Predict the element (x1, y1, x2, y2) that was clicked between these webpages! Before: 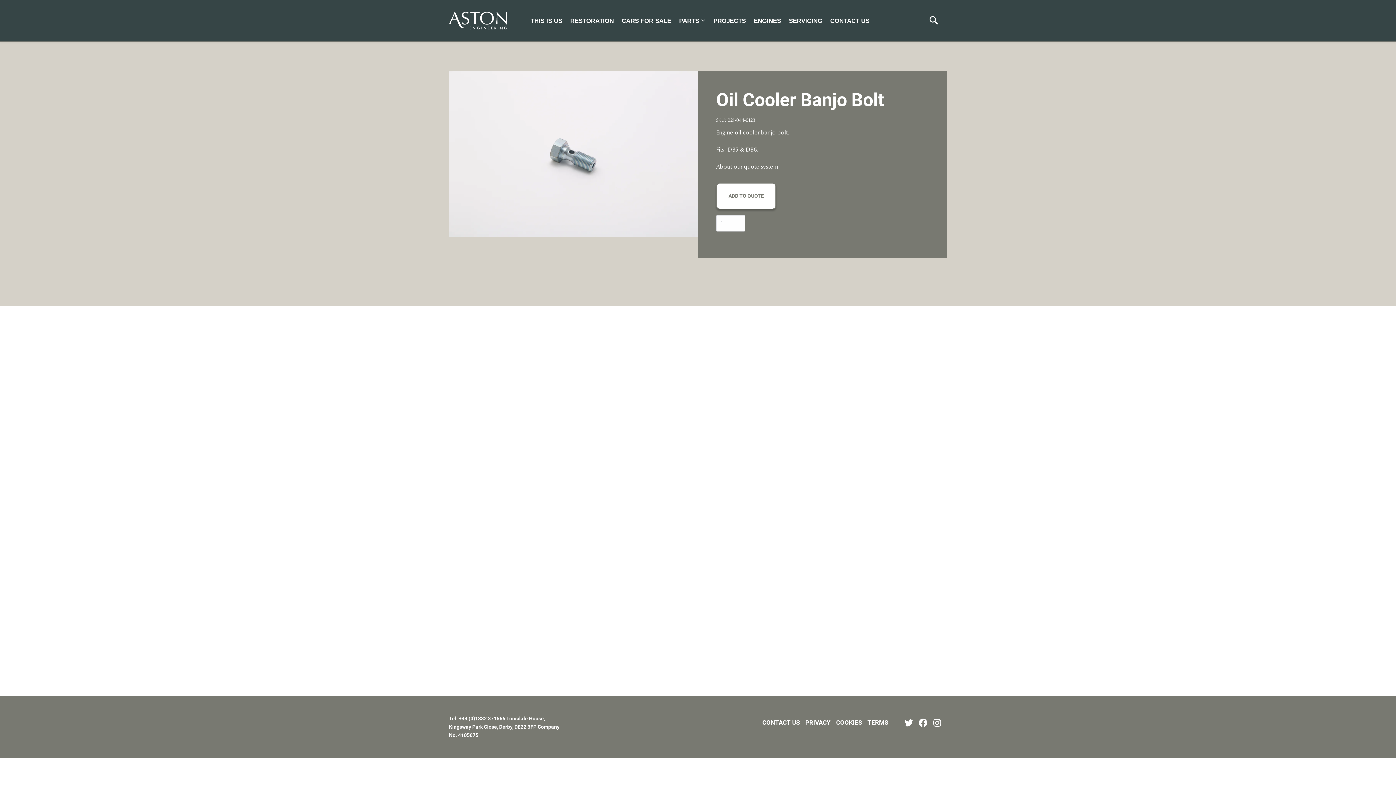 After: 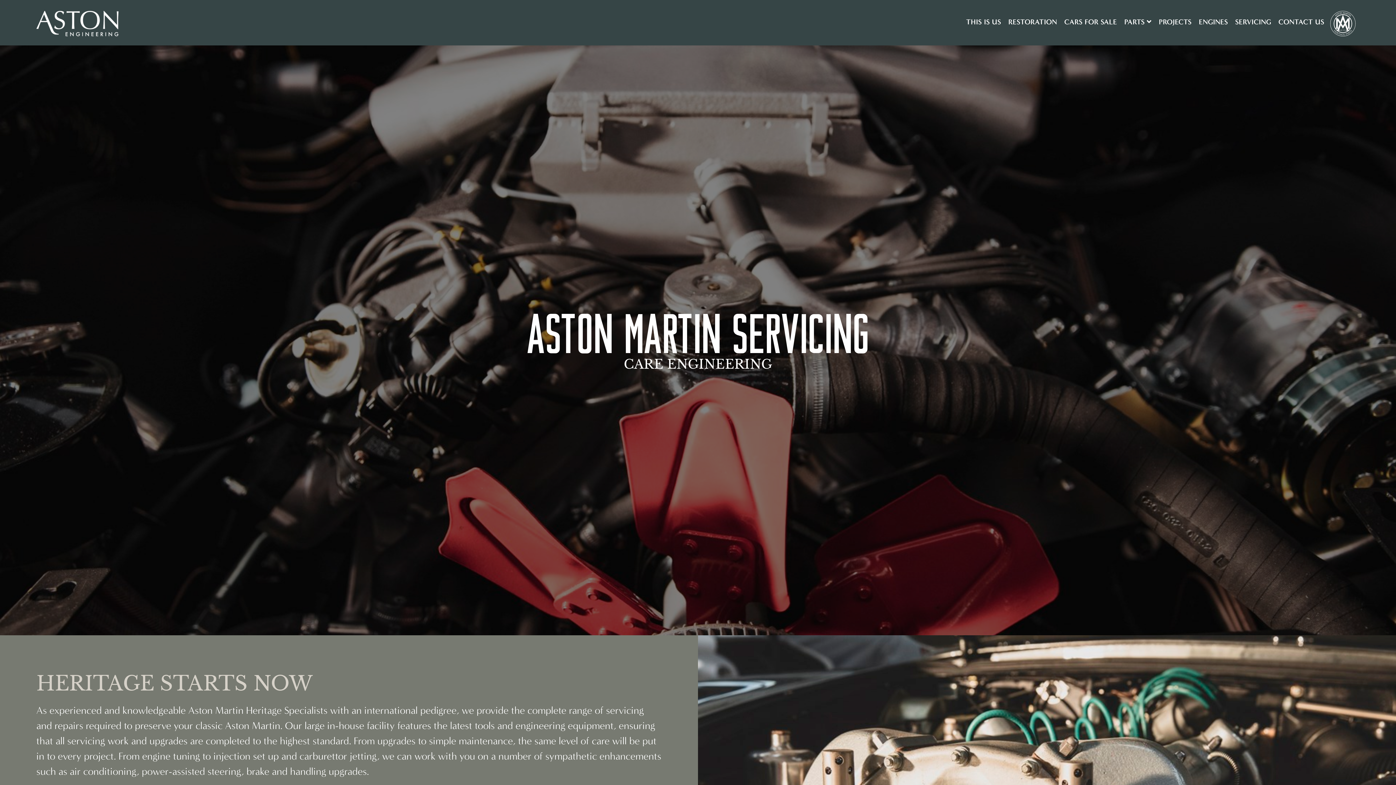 Action: label: SERVICING bbox: (786, 13, 824, 27)